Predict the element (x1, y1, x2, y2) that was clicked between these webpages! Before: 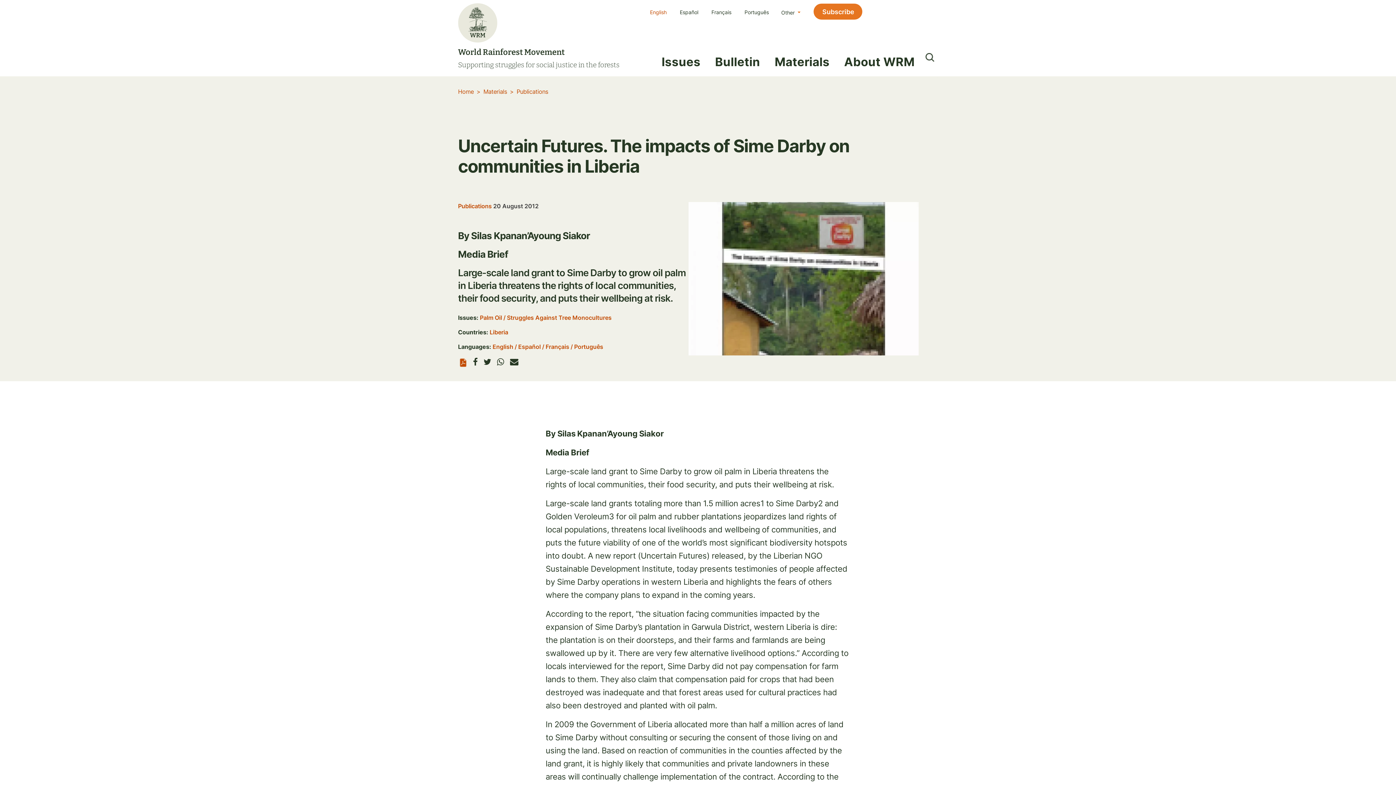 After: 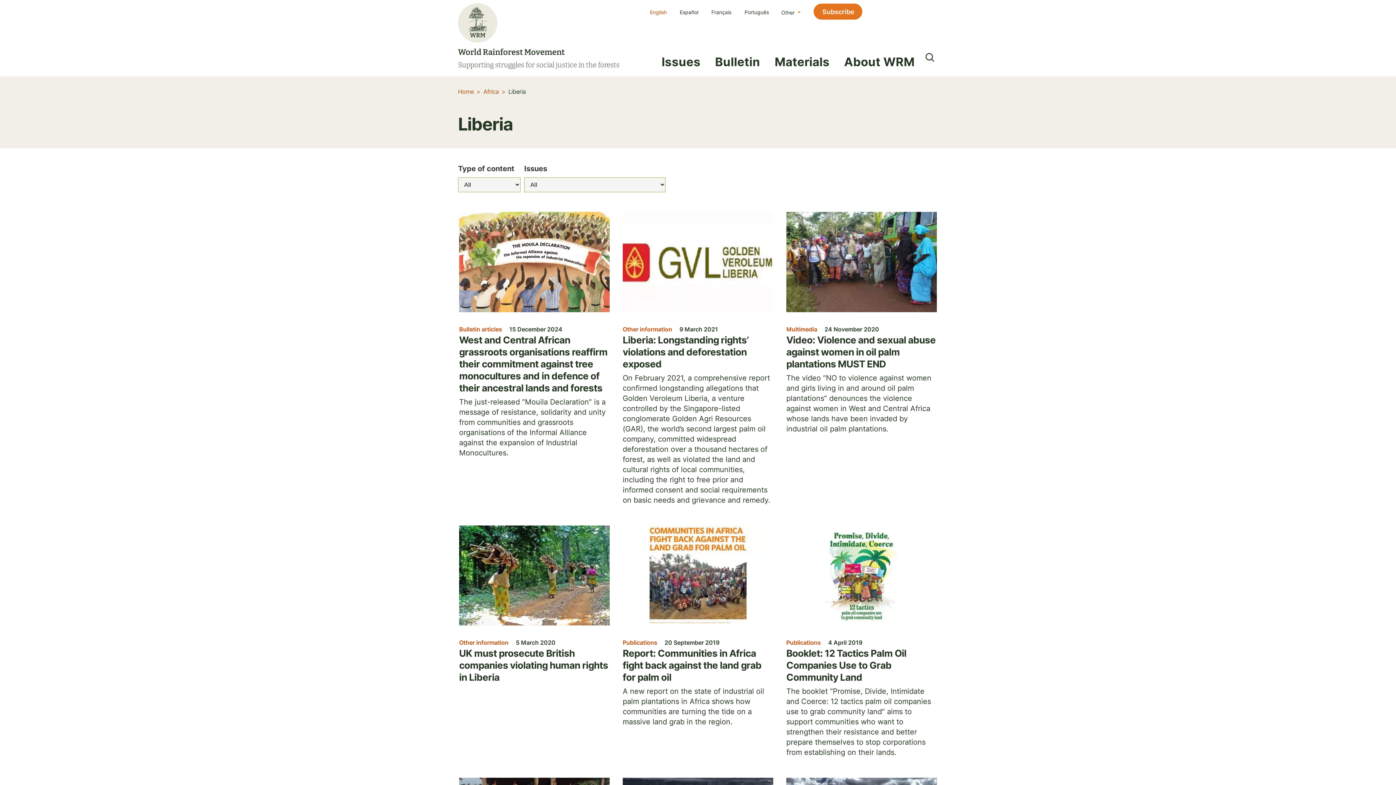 Action: bbox: (489, 328, 508, 336) label: Liberia